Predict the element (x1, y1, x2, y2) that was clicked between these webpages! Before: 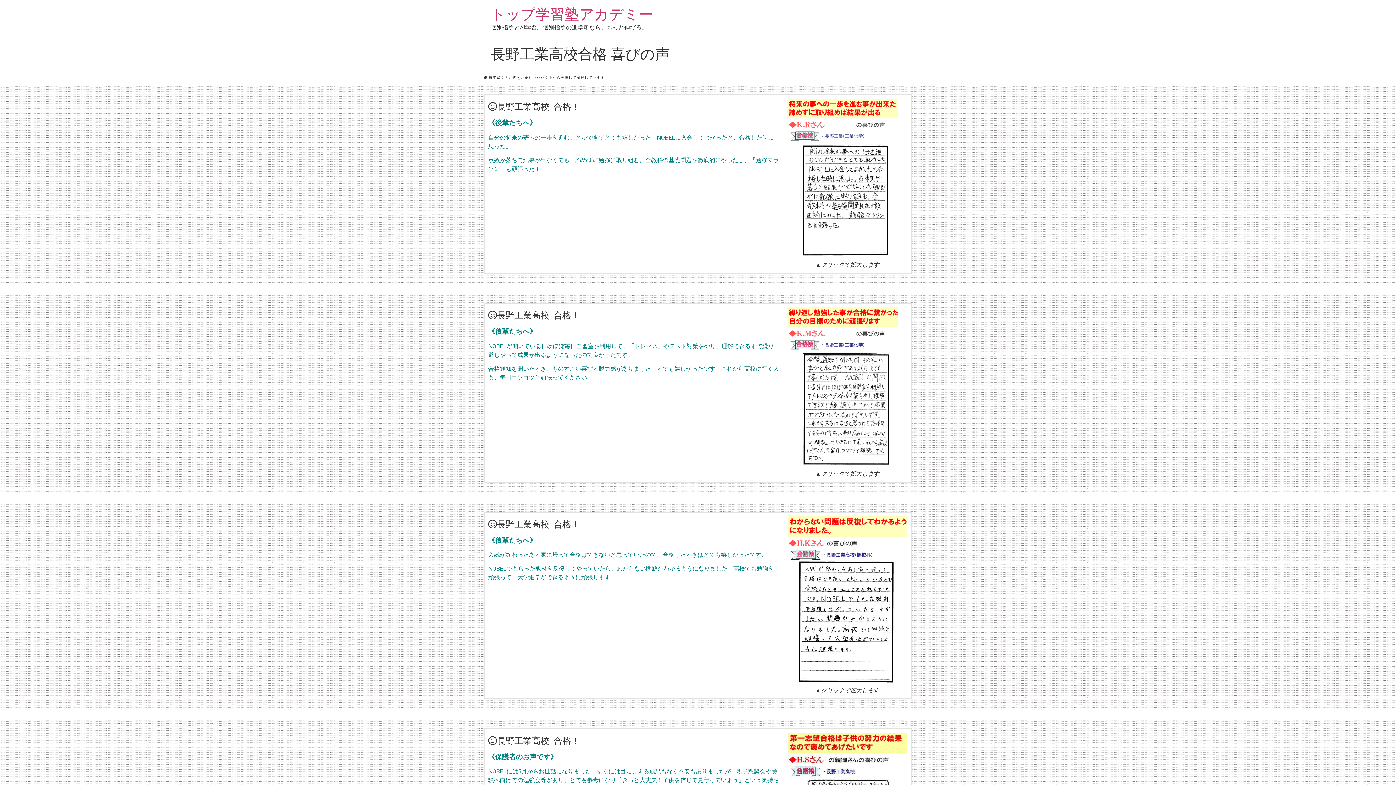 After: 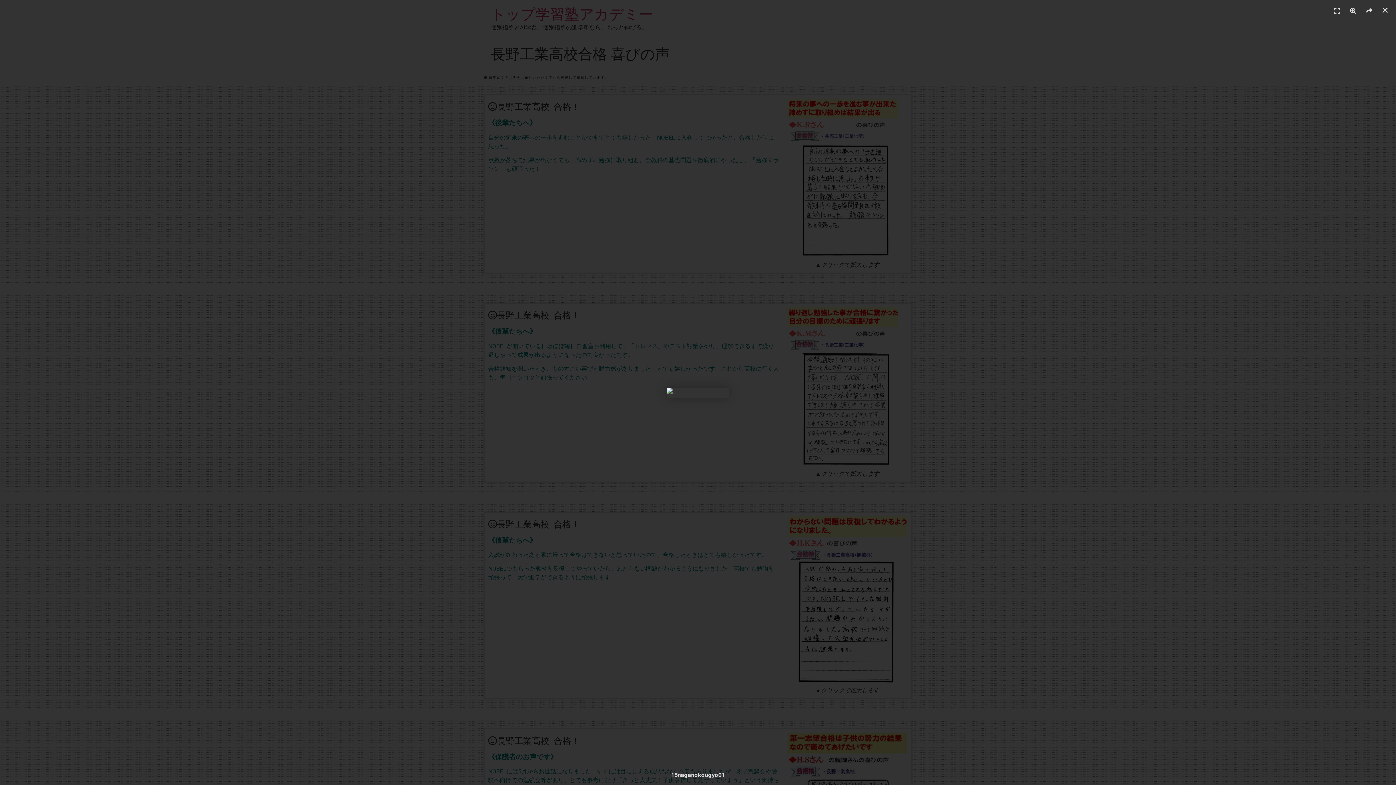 Action: bbox: (787, 99, 907, 261)